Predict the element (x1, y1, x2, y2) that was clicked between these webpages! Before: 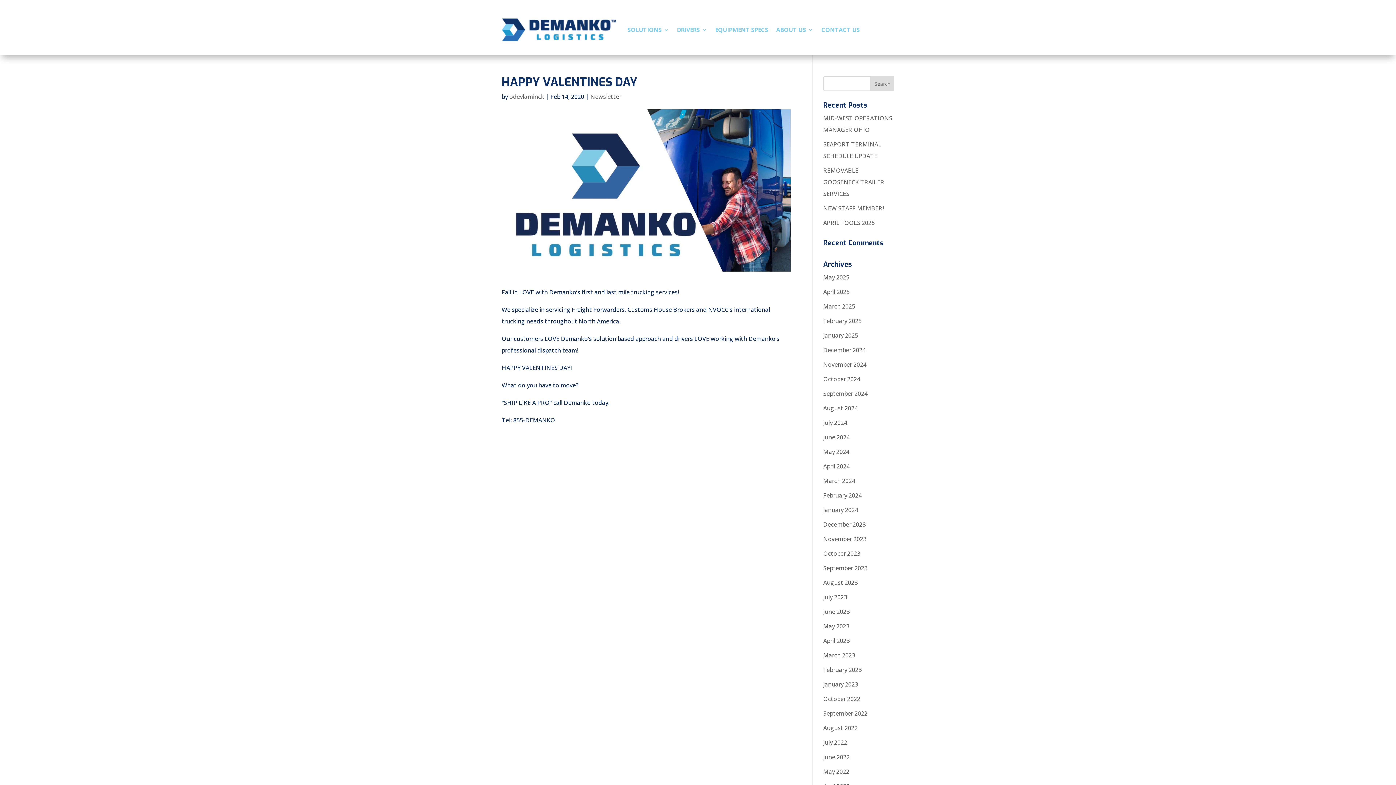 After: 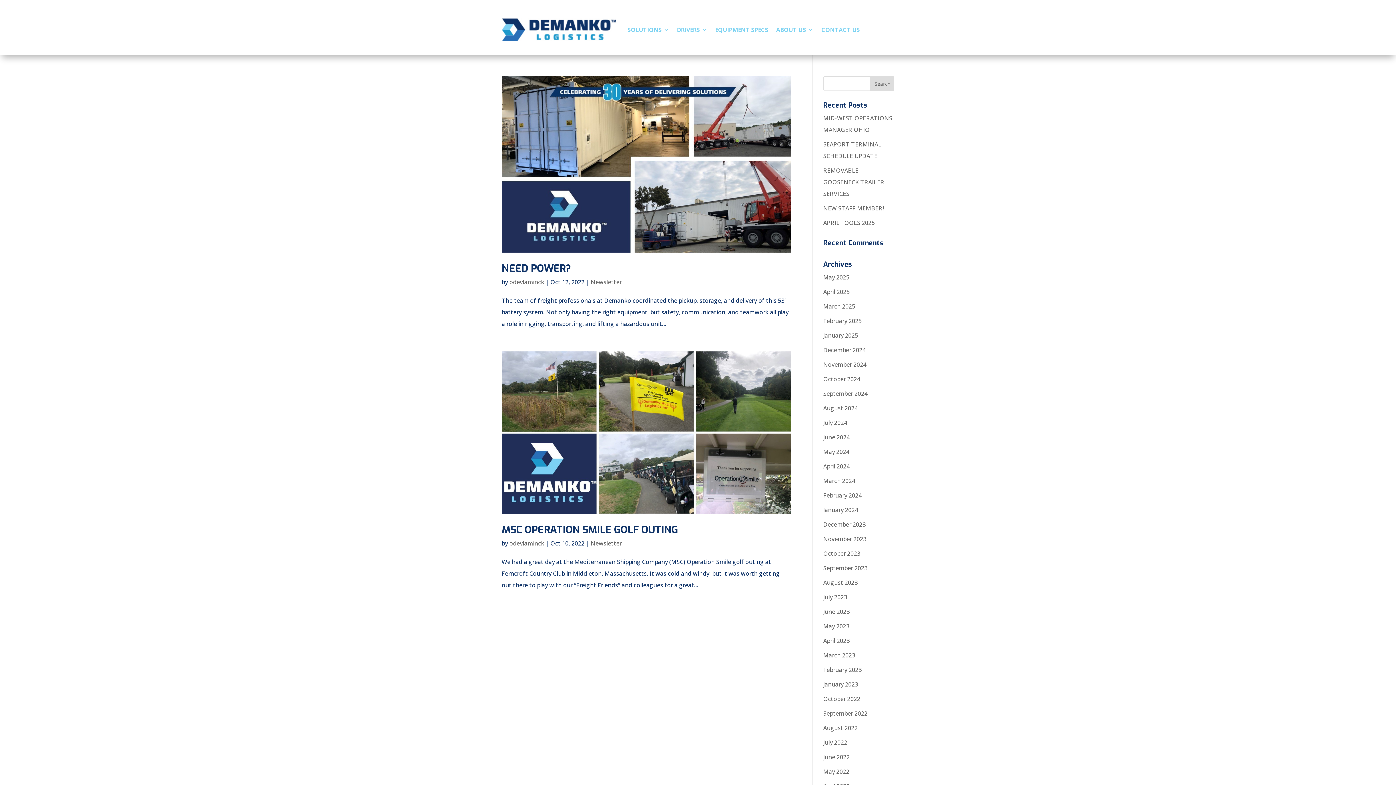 Action: bbox: (823, 695, 860, 703) label: October 2022